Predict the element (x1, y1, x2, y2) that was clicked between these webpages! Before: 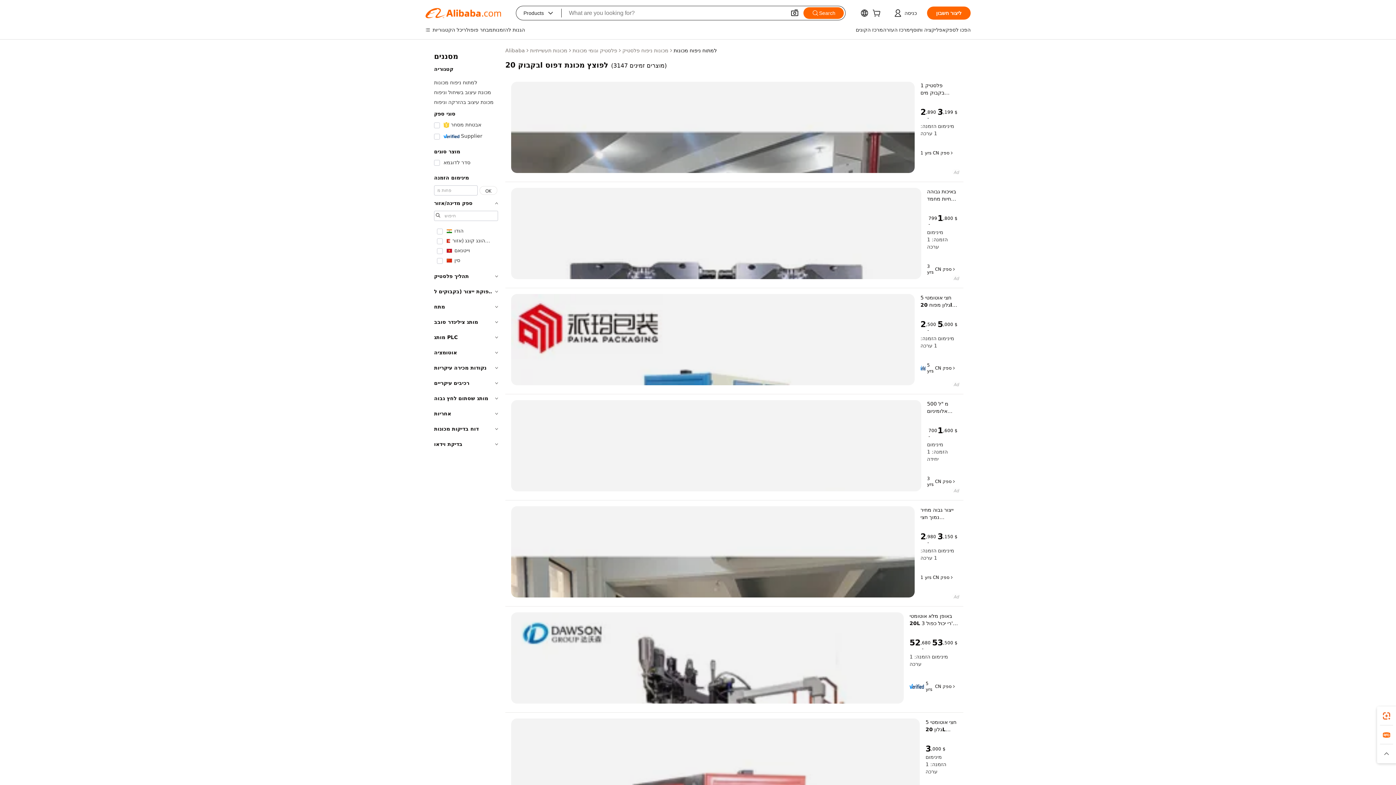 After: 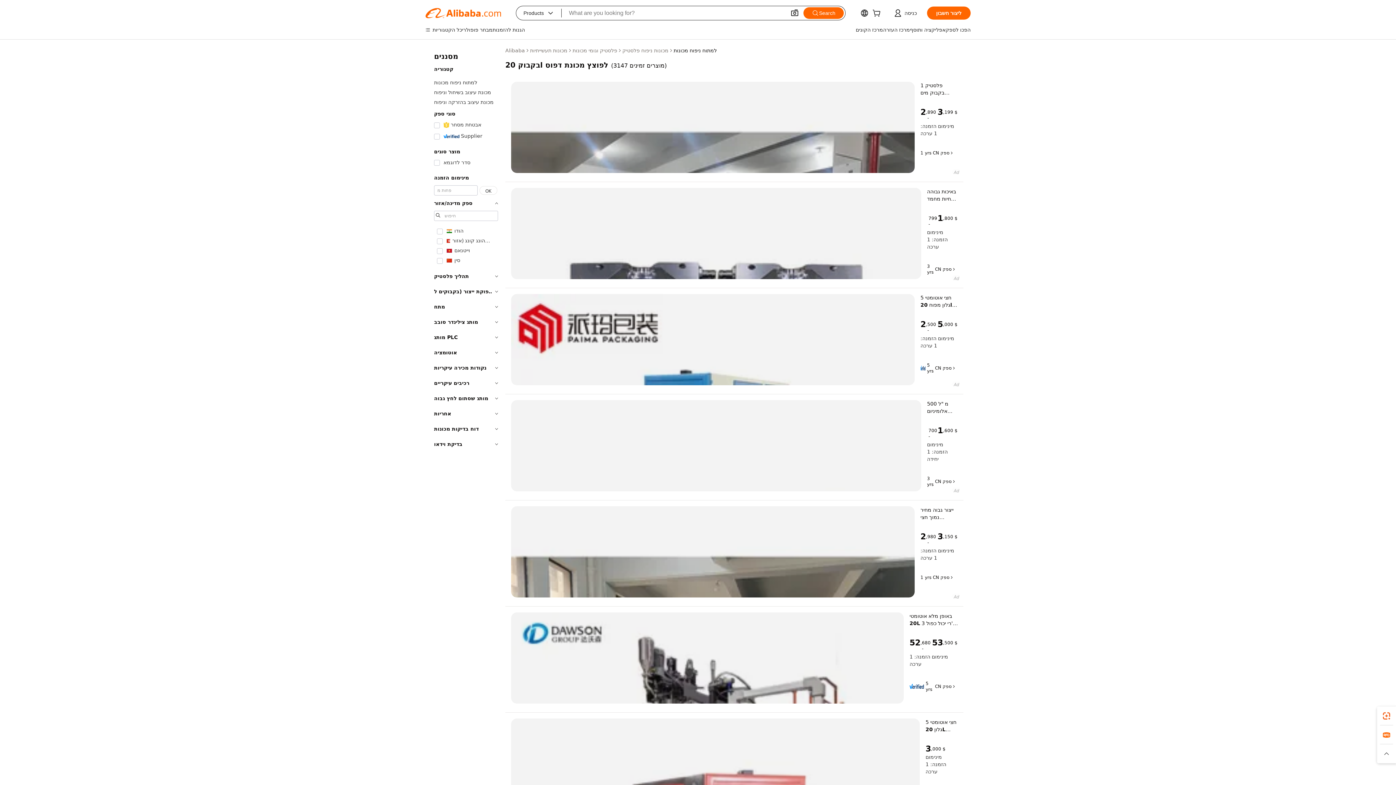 Action: bbox: (920, 365, 925, 370)